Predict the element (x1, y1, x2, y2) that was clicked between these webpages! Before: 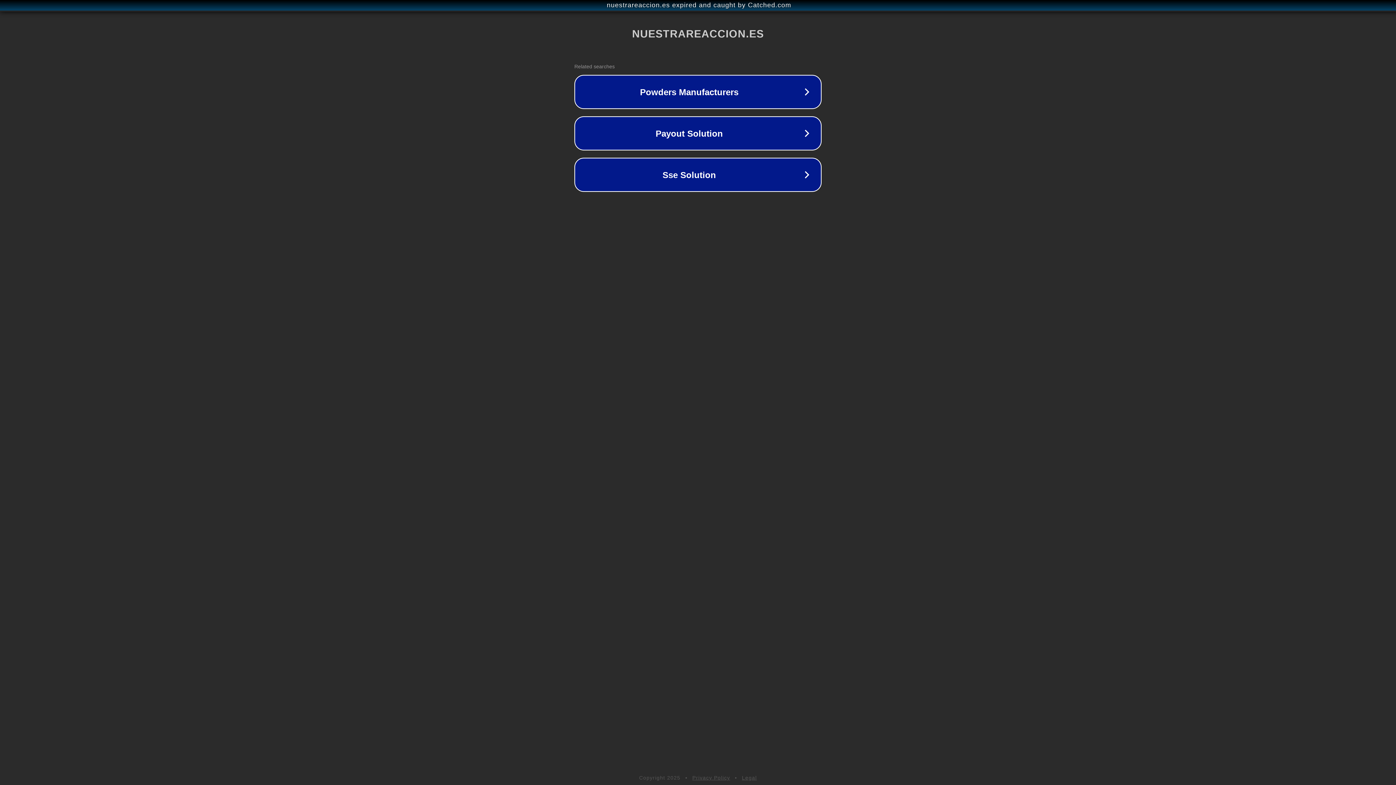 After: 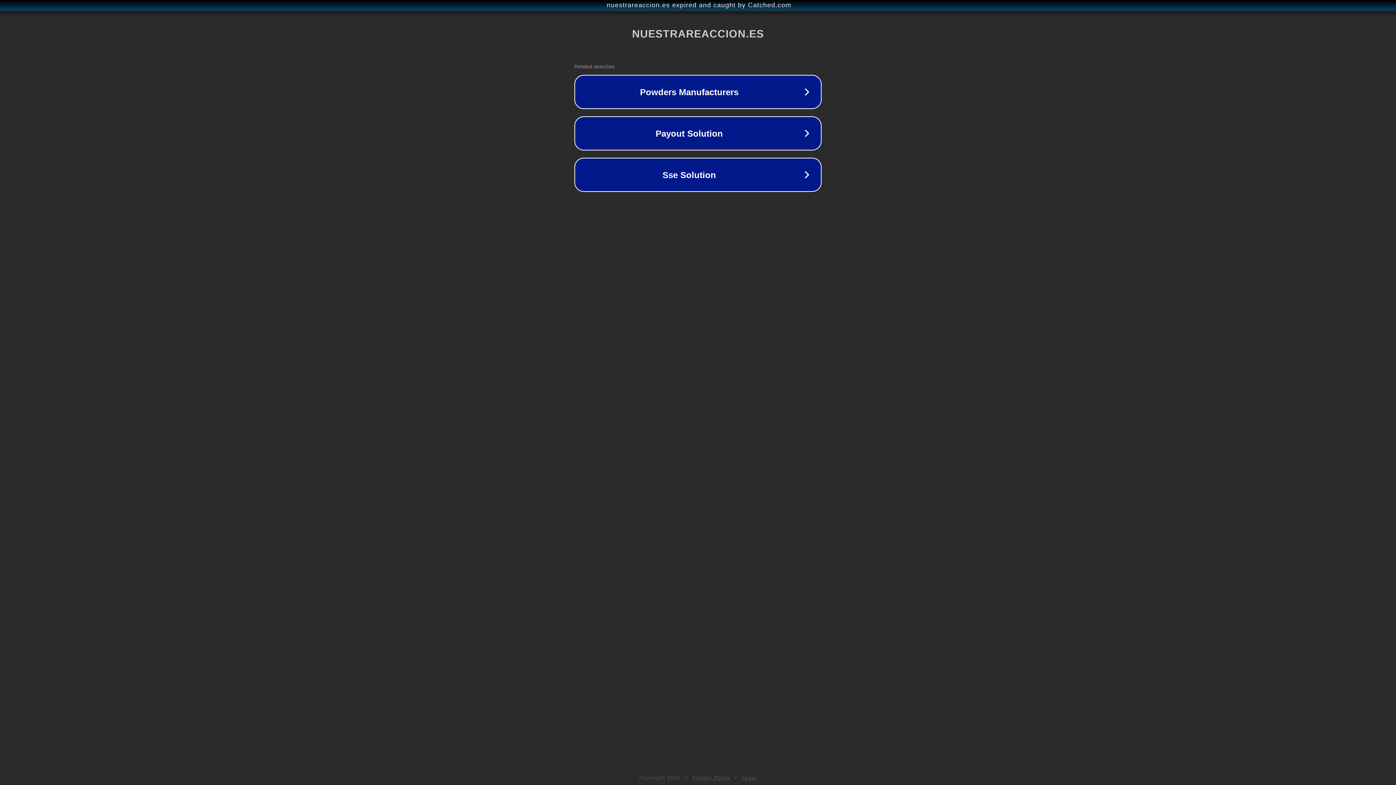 Action: label: Legal bbox: (742, 775, 757, 781)